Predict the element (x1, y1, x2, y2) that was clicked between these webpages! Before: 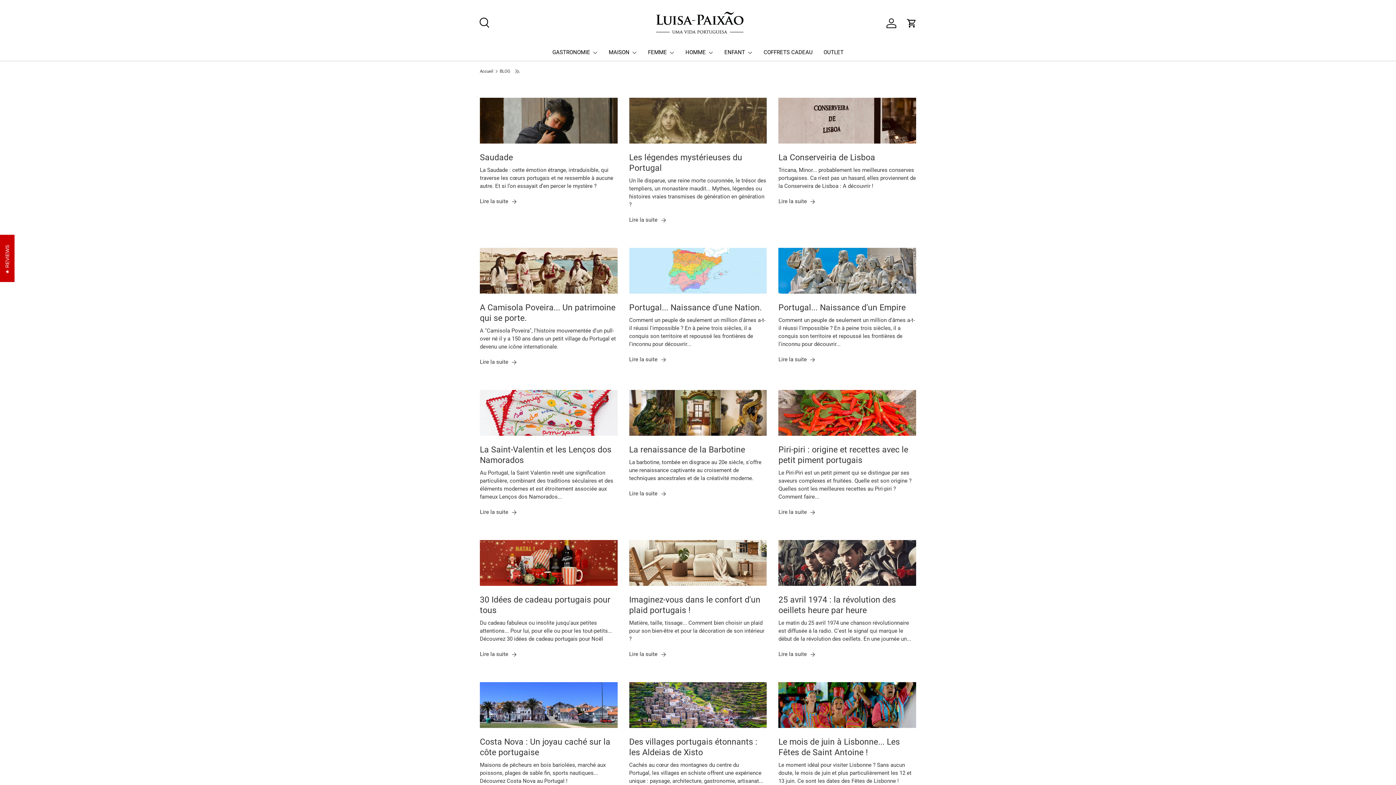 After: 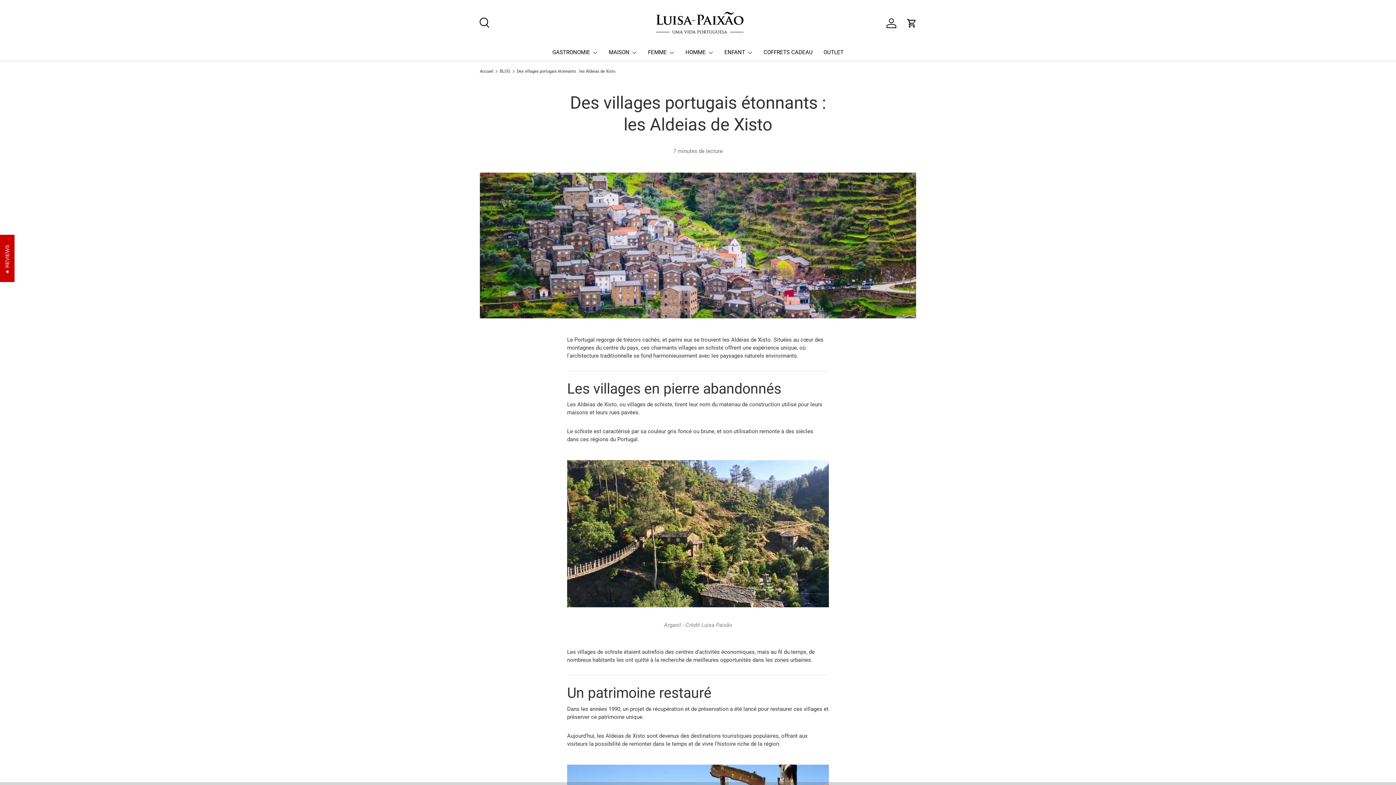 Action: bbox: (629, 737, 757, 757) label: Des villages portugais étonnants : les Aldeias de Xisto